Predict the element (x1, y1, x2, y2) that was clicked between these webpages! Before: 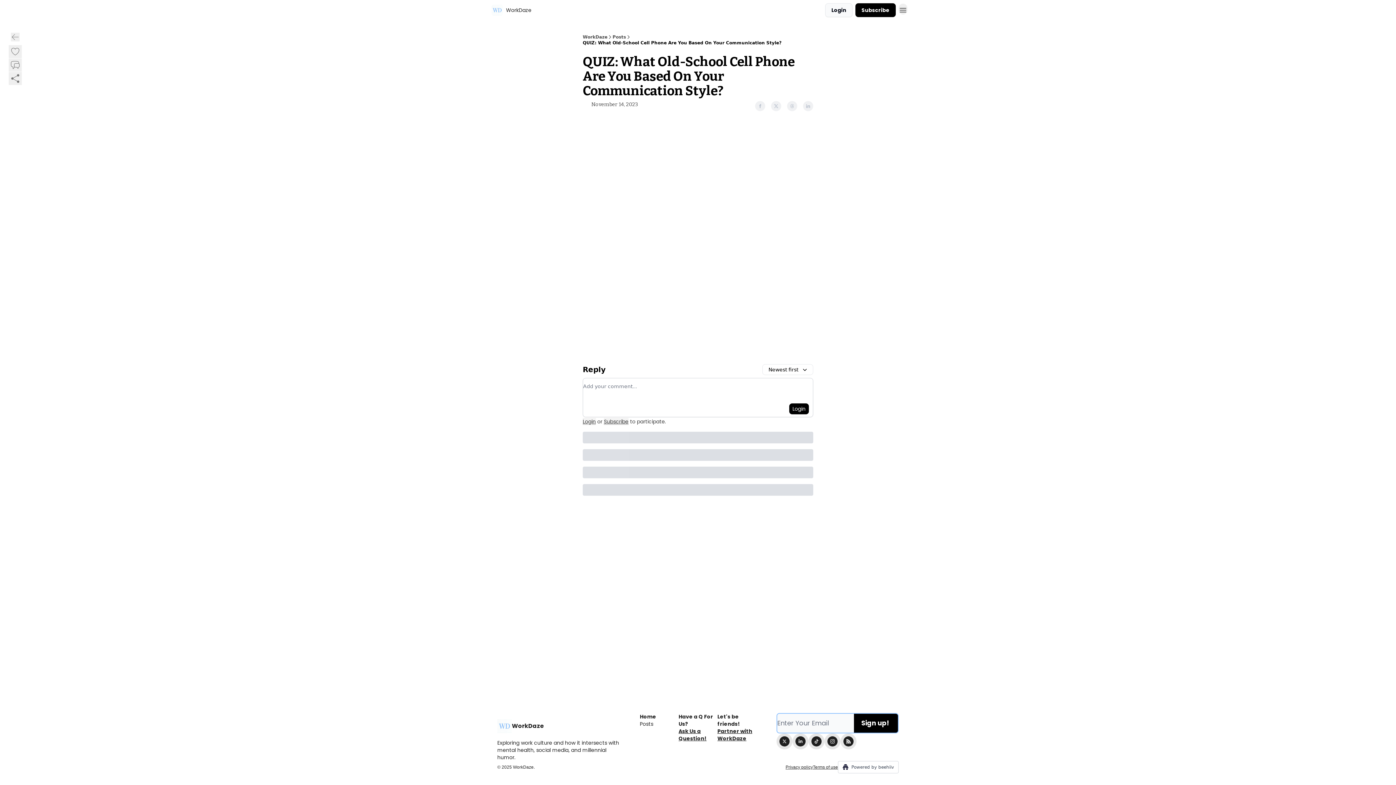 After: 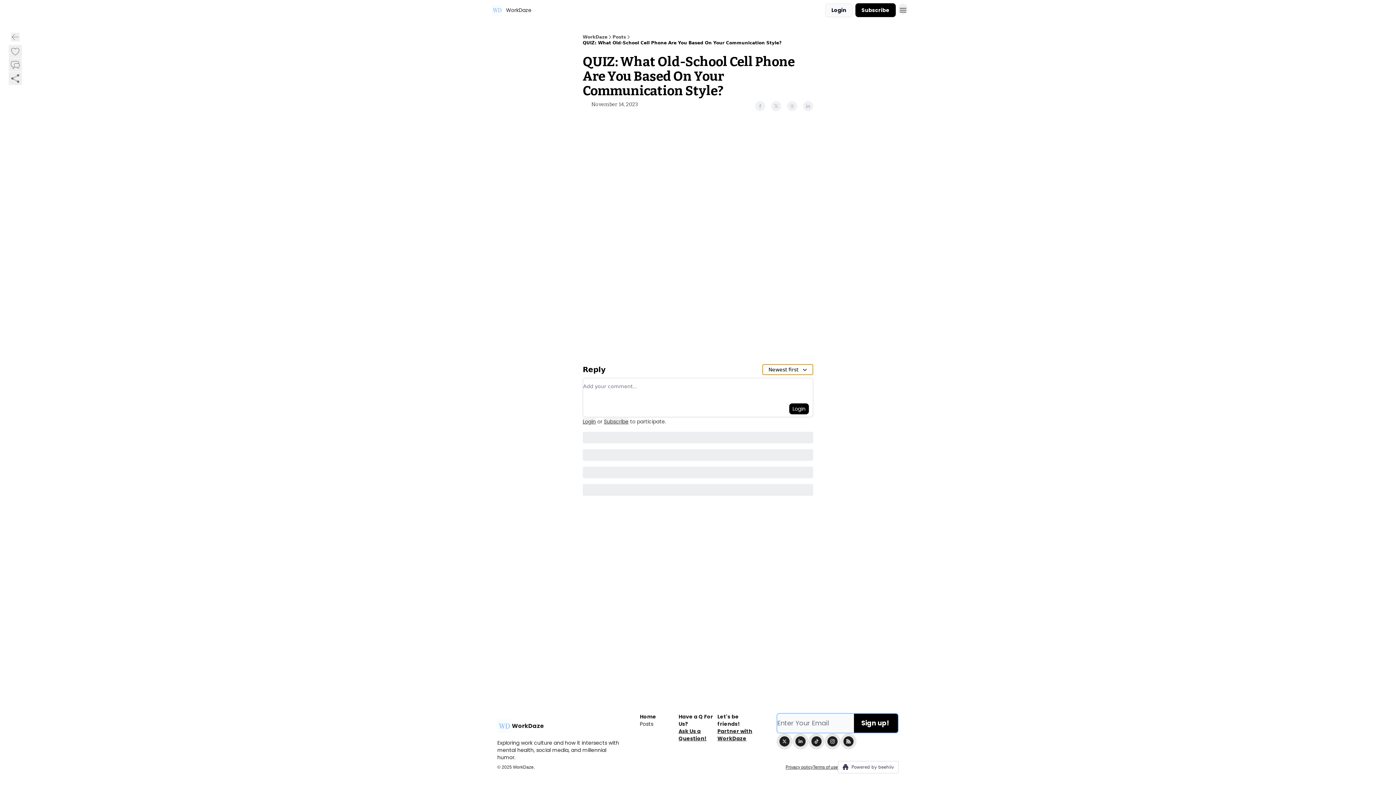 Action: label: Newest first bbox: (762, 364, 813, 375)